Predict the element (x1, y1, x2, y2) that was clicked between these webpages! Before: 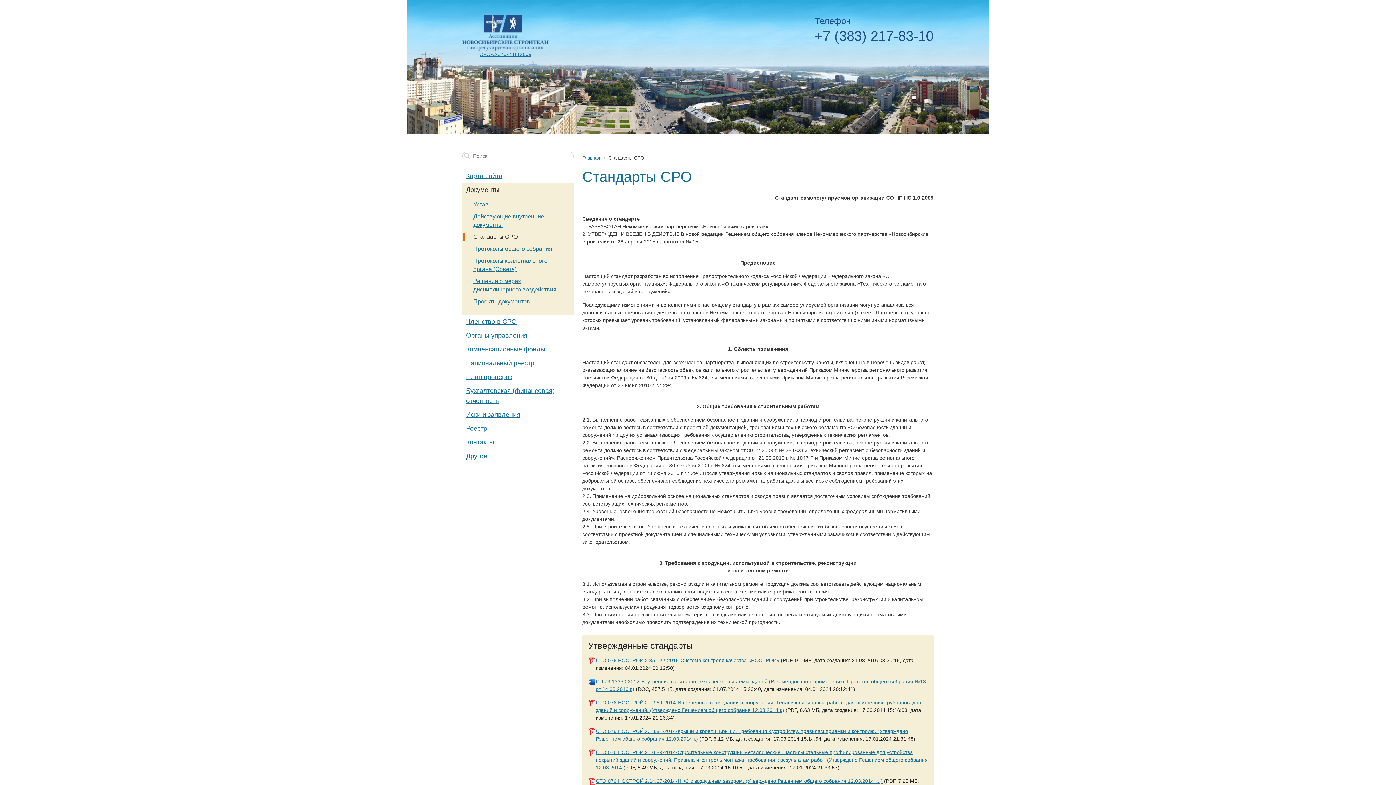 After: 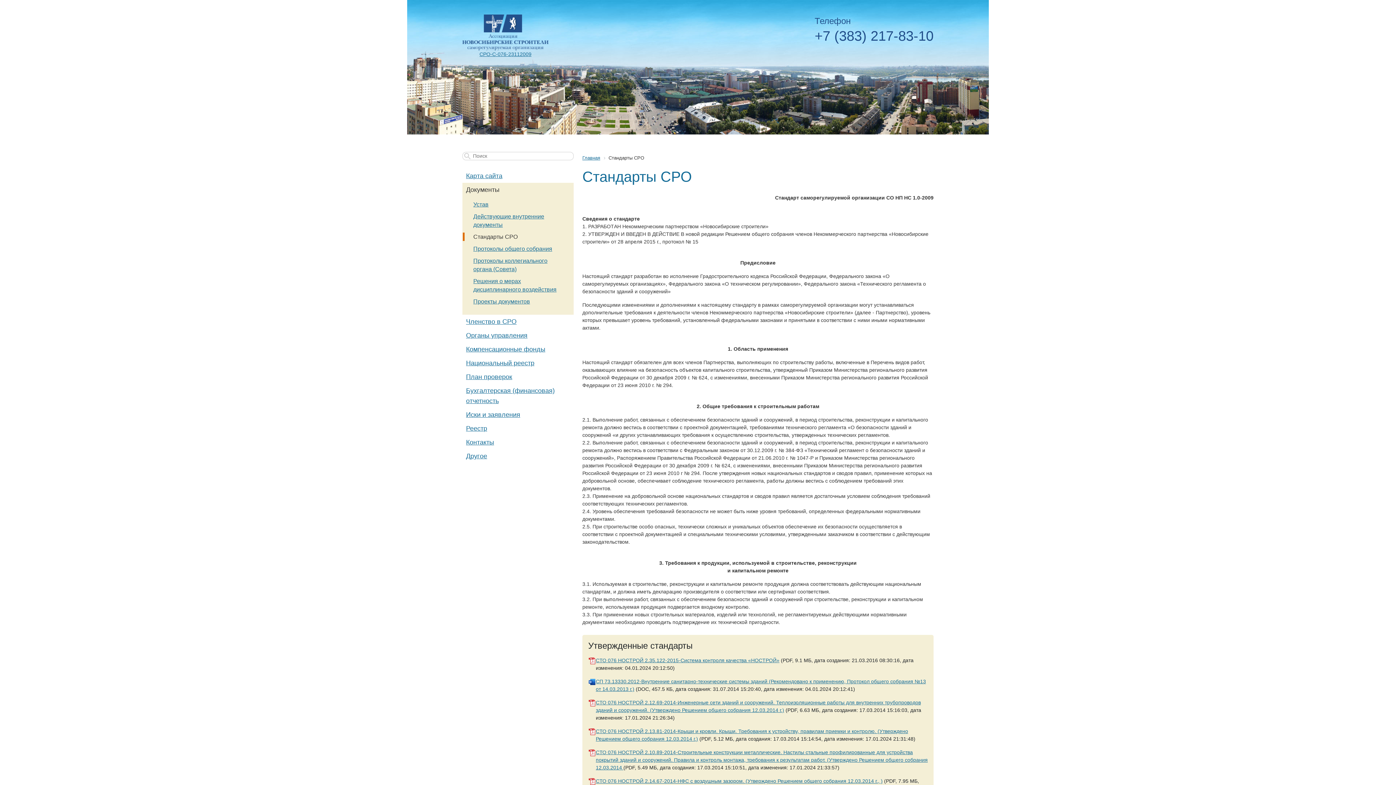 Action: bbox: (814, 27, 933, 44) label: +7 (383) 217-83-10